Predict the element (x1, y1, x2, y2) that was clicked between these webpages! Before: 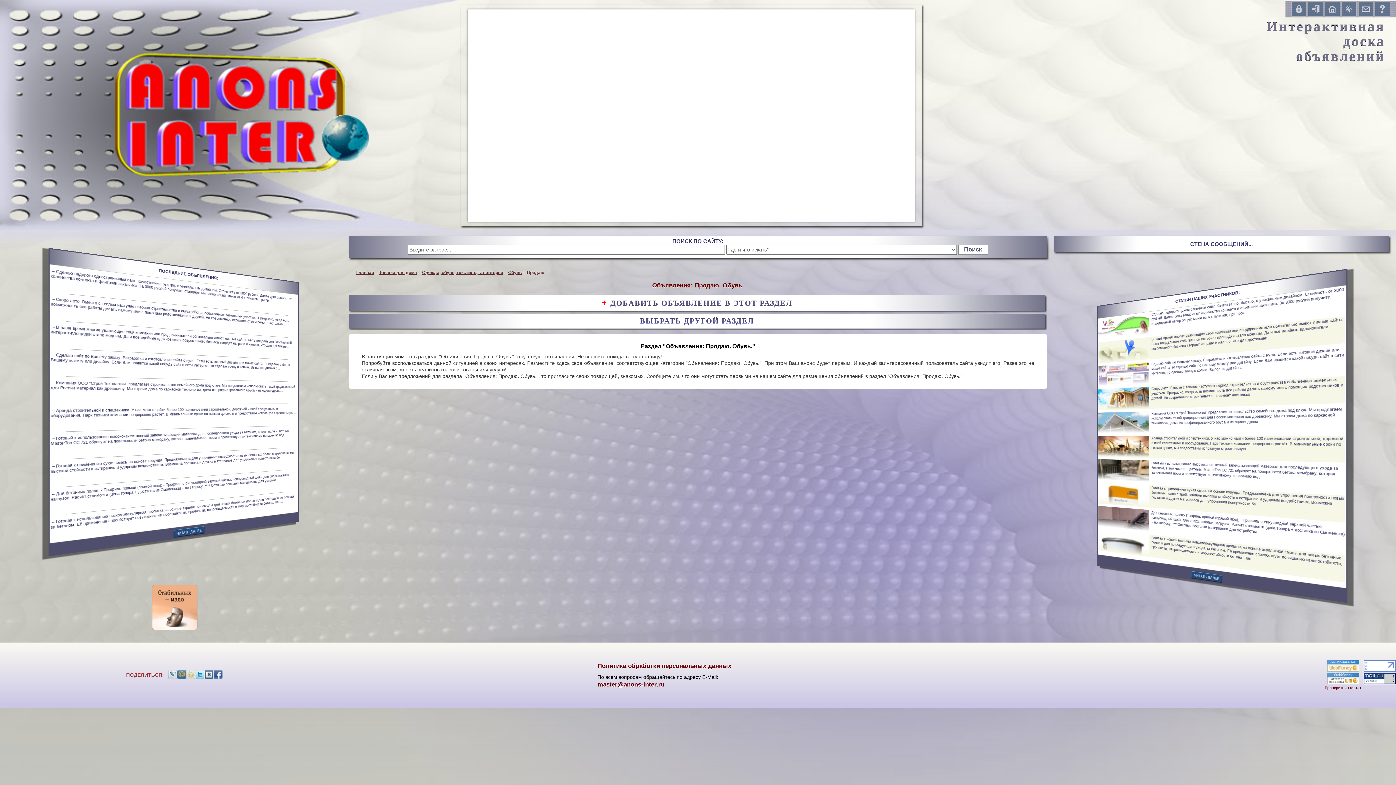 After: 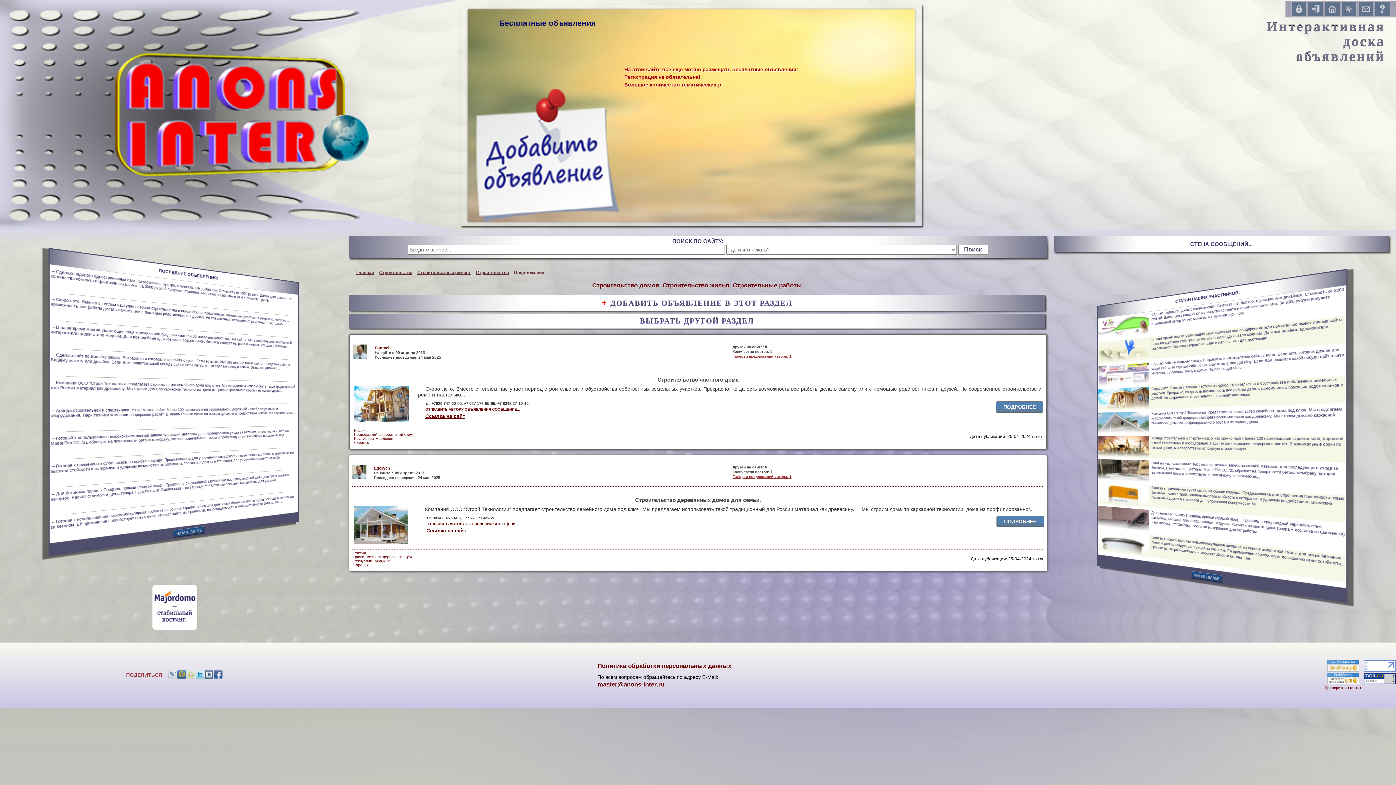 Action: label:  – Скоро лето. Вместе с теплом наступает период строительства и обустройства собственных земельных участков. Прекрасно, когда есть возможность все работы делать самому или с помощью родственников и друзей. Но современное строительство и ремонт настолько... bbox: (50, 294, 297, 335)